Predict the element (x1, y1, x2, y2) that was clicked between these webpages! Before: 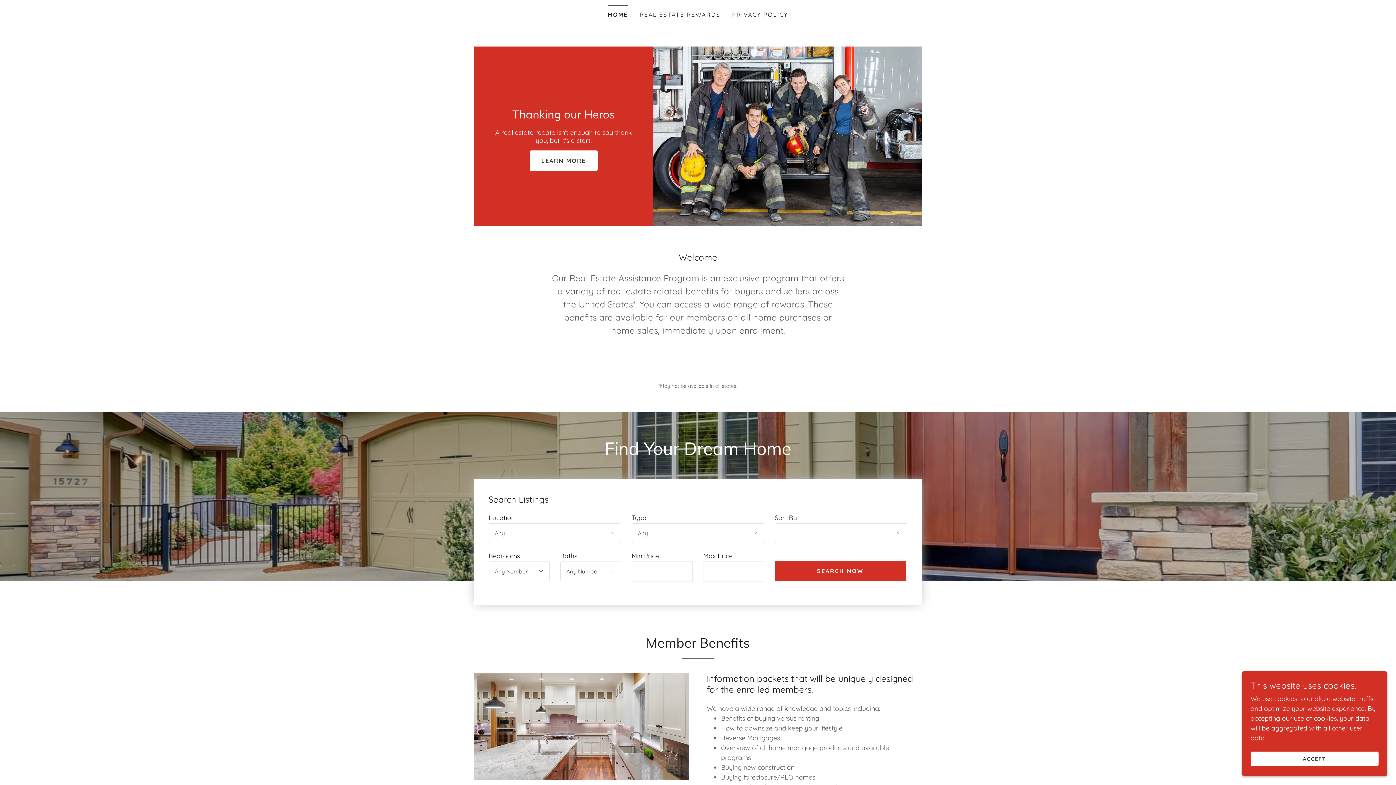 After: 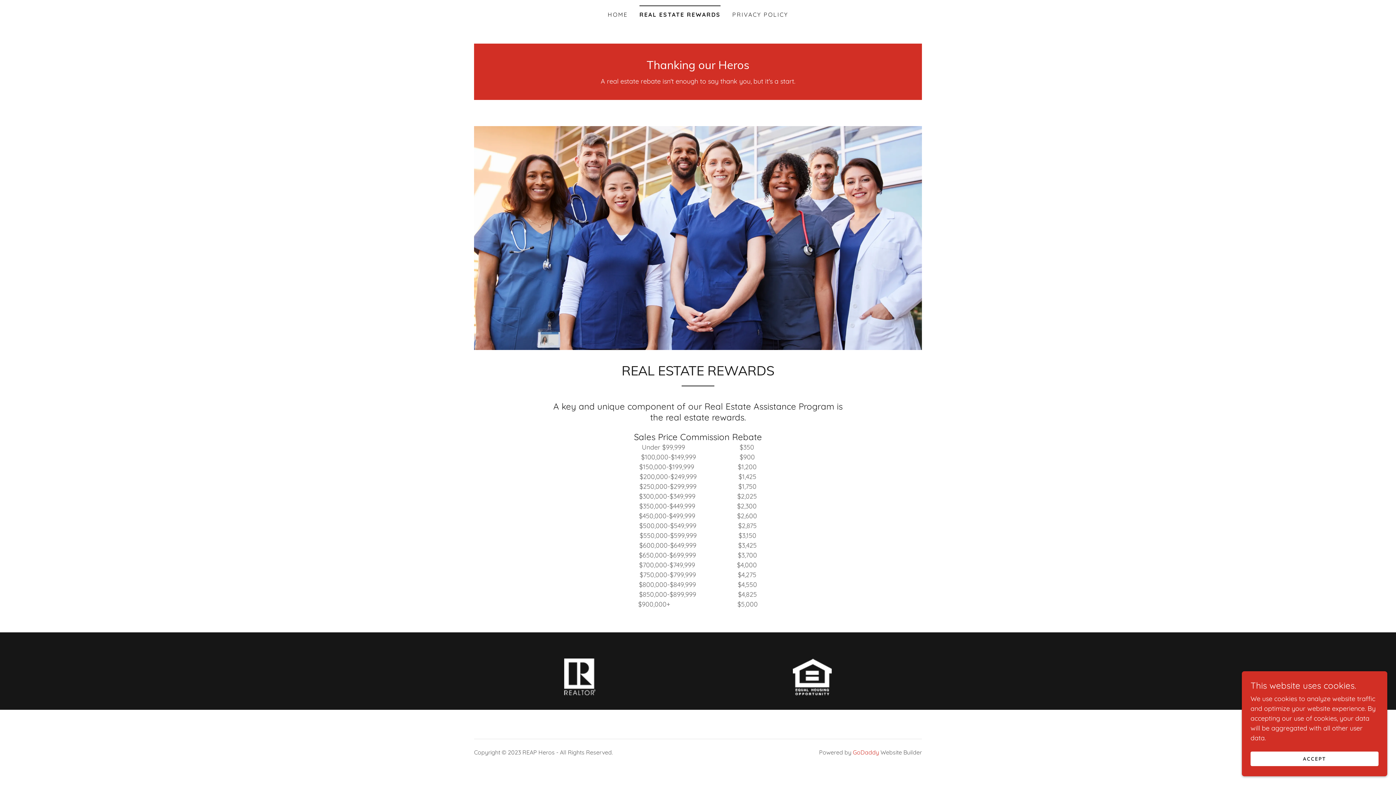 Action: label: REAL ESTATE REWARDS bbox: (637, 8, 722, 21)